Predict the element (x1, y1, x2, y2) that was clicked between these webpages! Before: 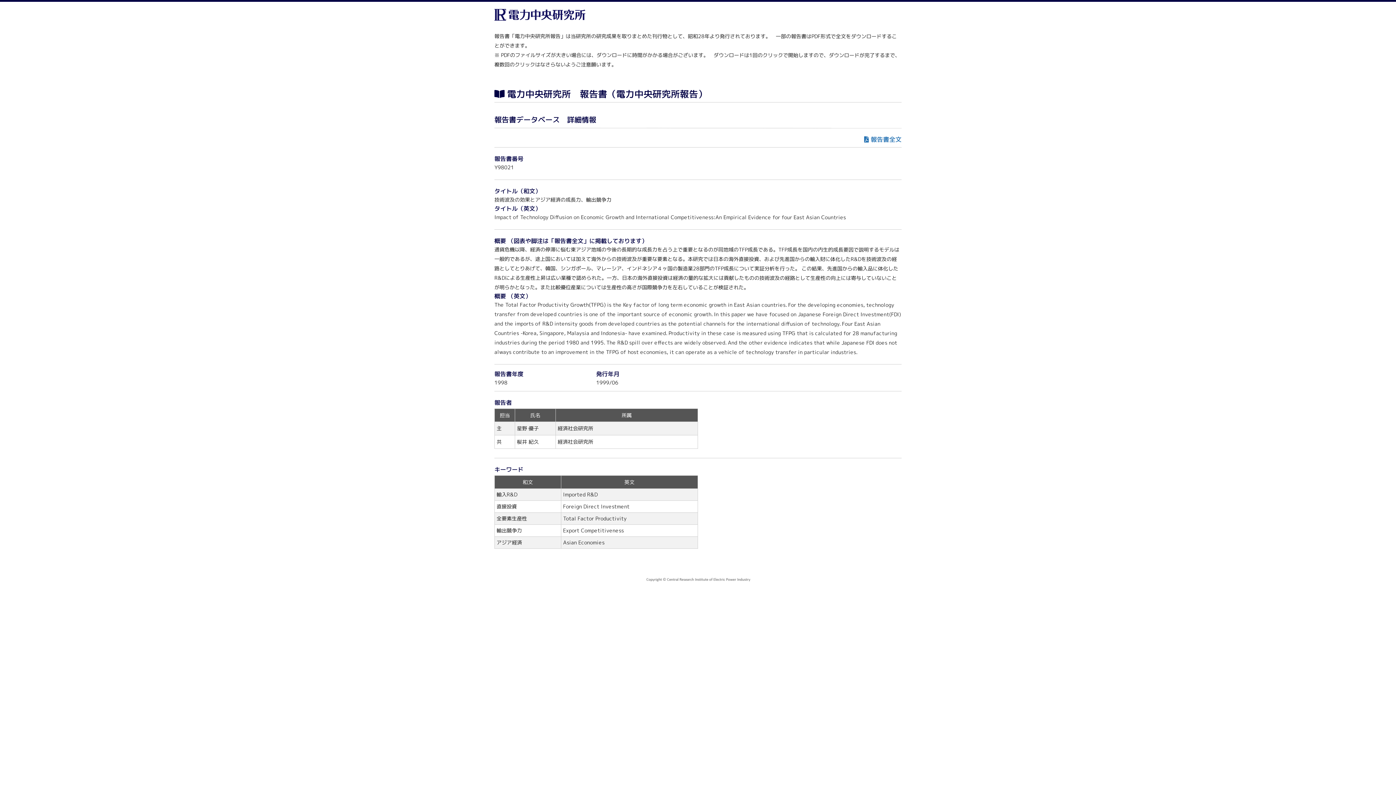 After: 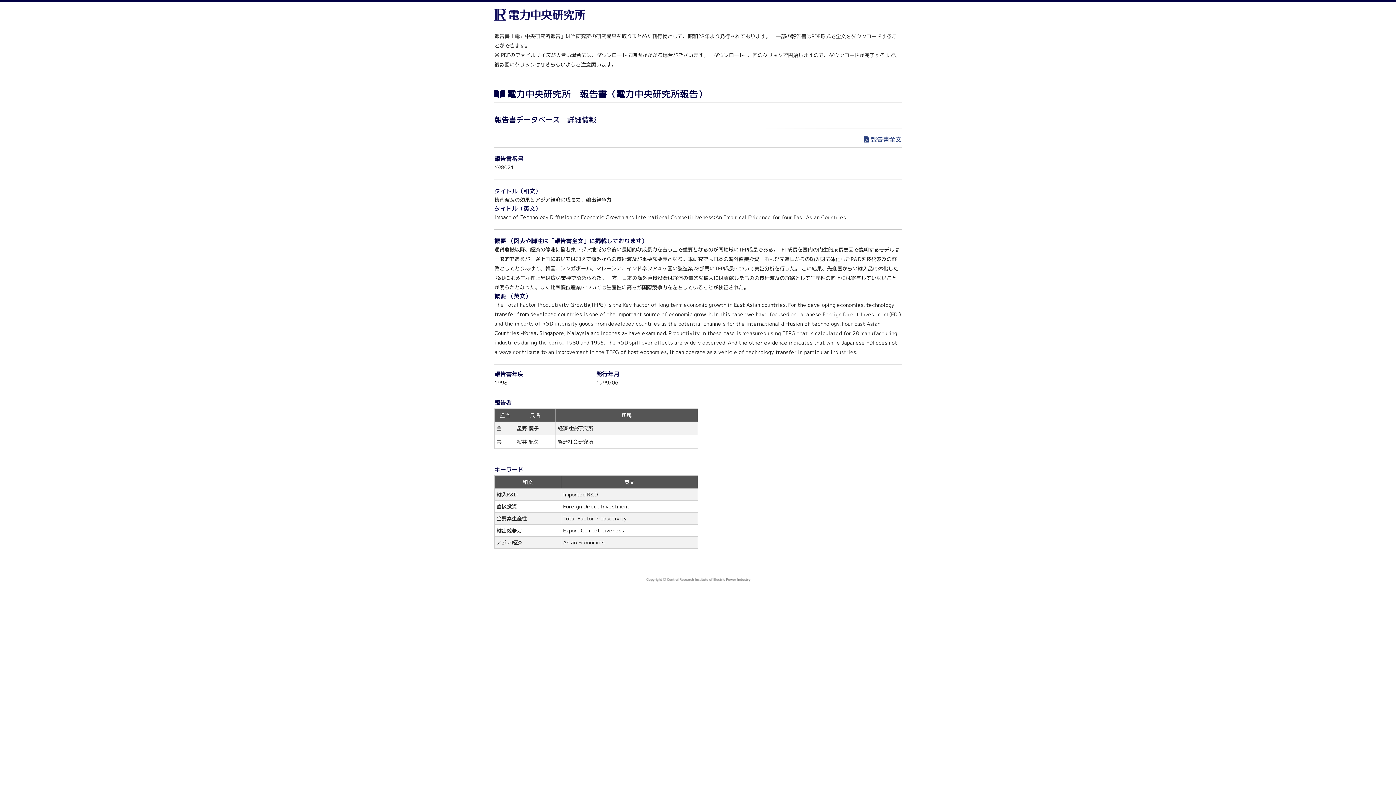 Action: bbox: (864, 135, 901, 143) label: 報告書全文